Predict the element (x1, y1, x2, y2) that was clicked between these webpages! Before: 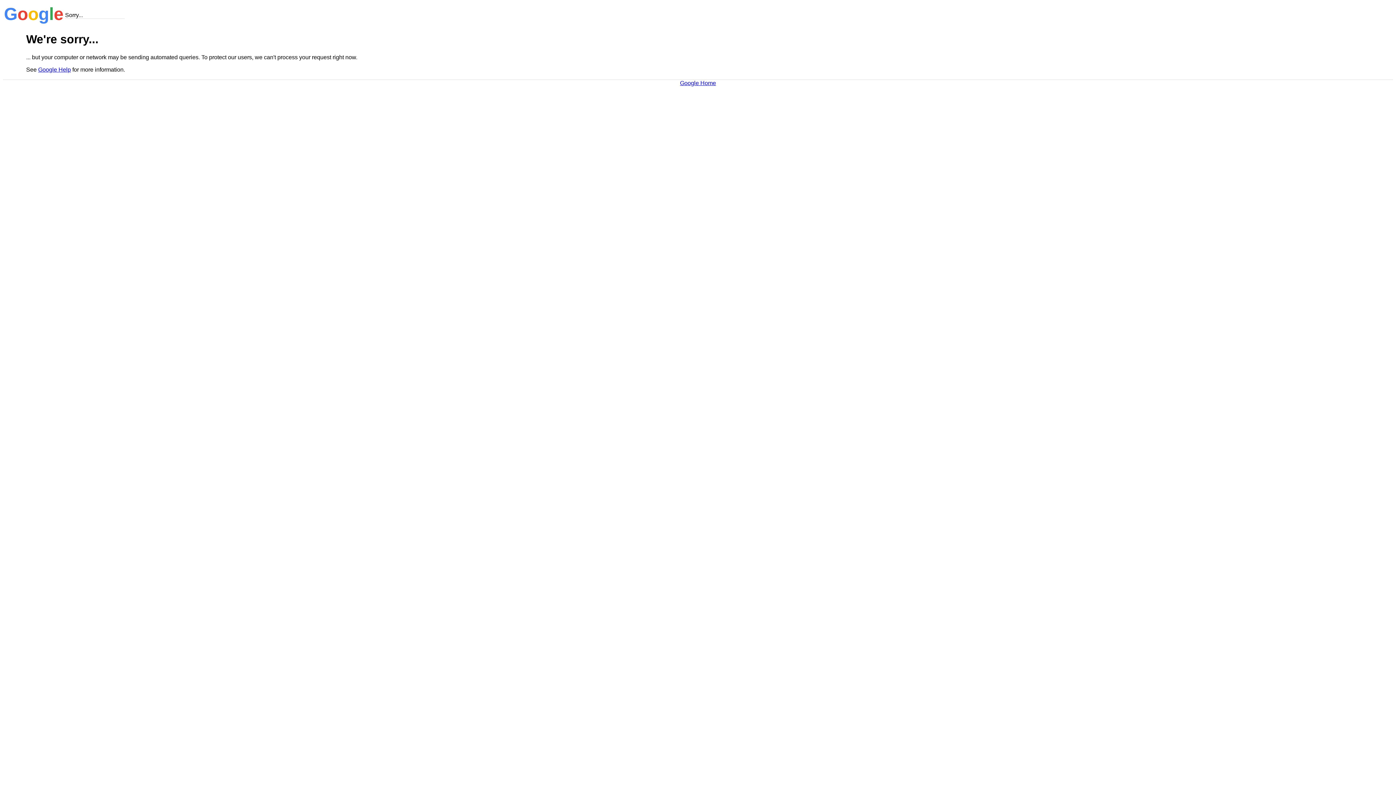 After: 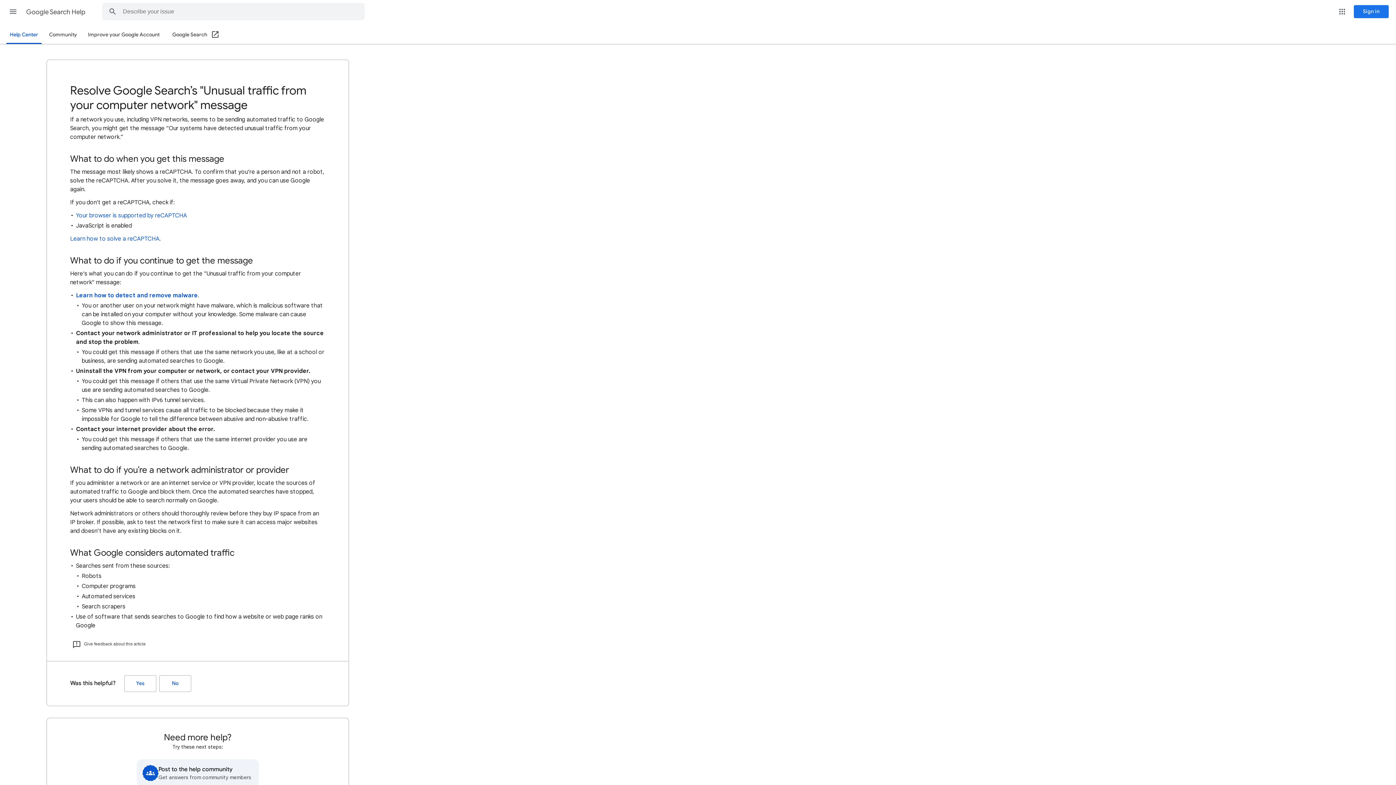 Action: bbox: (38, 66, 70, 72) label: Google Help